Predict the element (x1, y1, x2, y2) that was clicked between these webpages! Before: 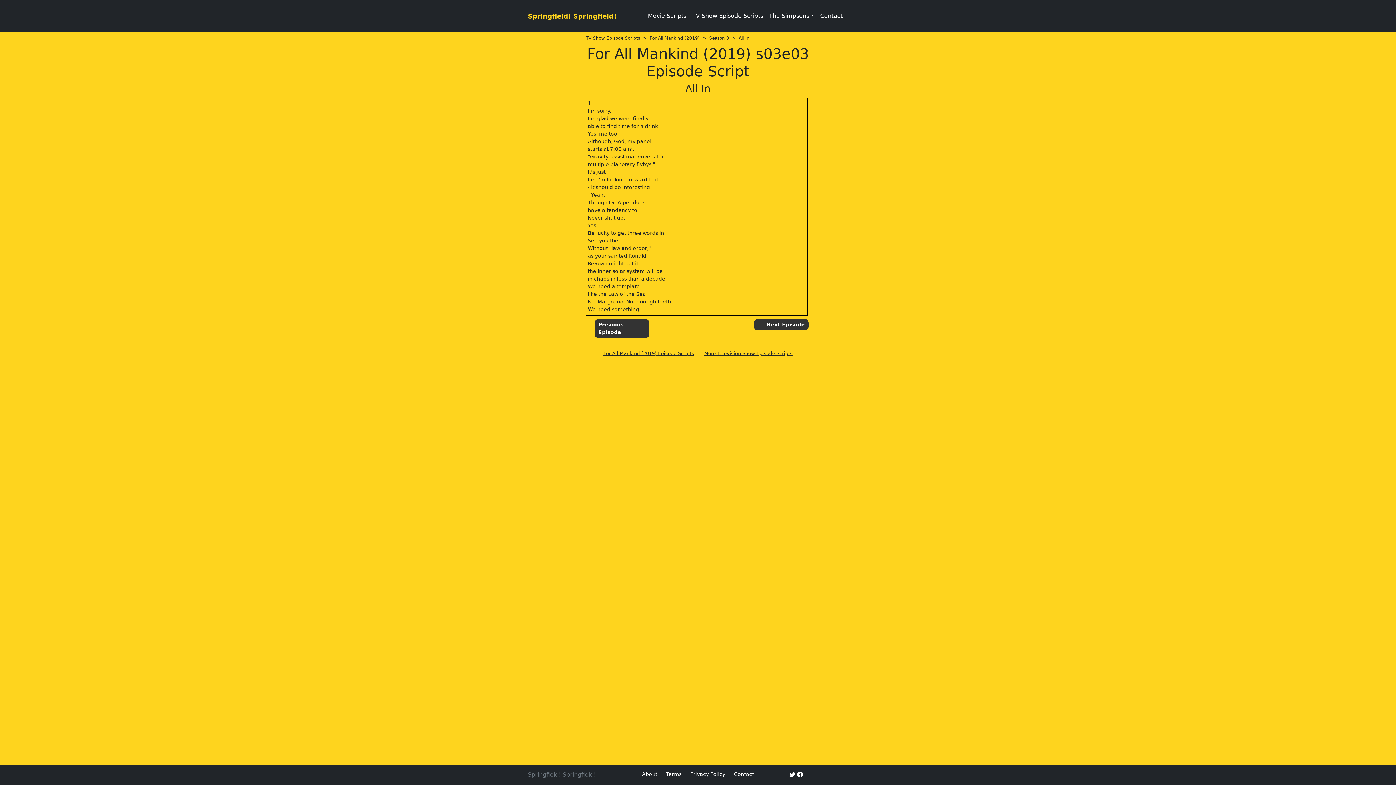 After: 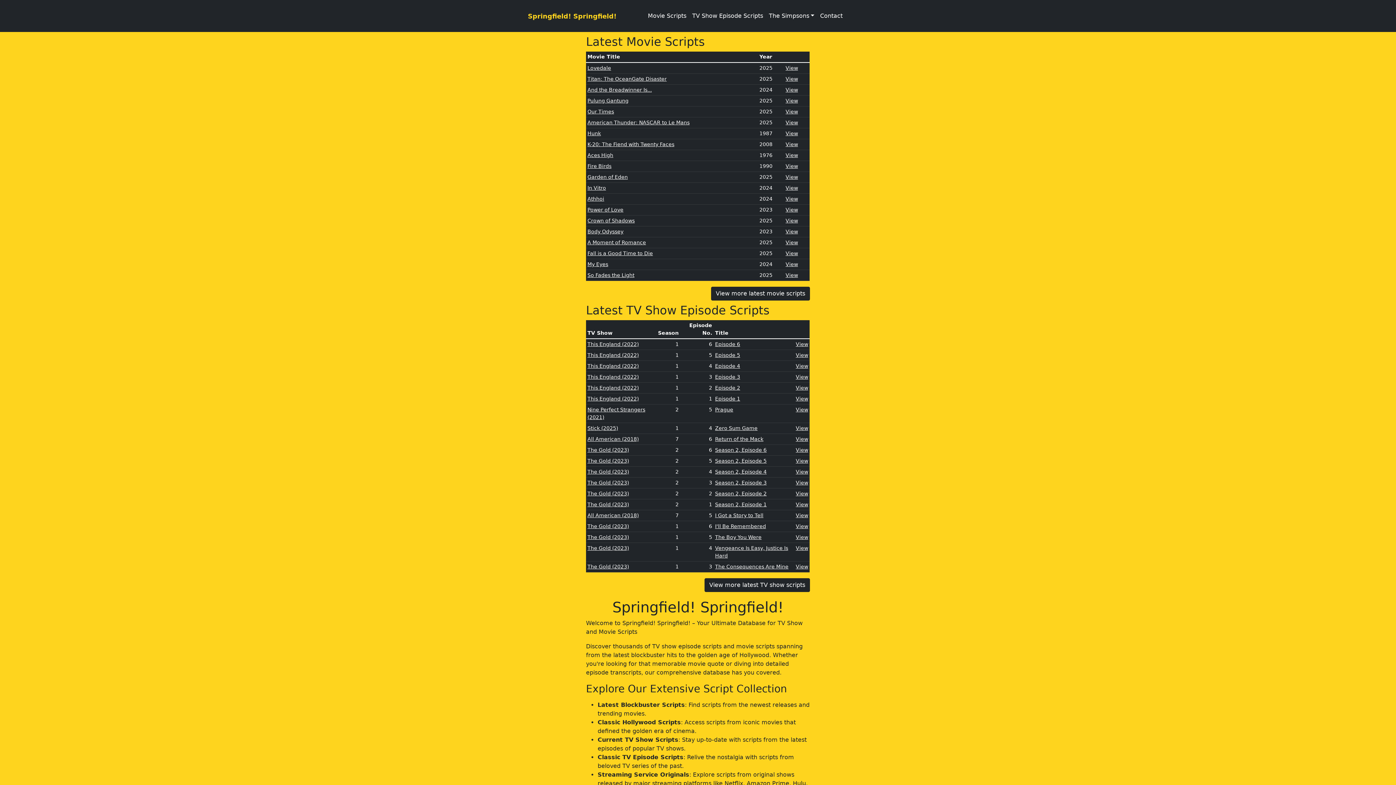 Action: label: Springfield! Springfield! bbox: (528, 9, 616, 22)